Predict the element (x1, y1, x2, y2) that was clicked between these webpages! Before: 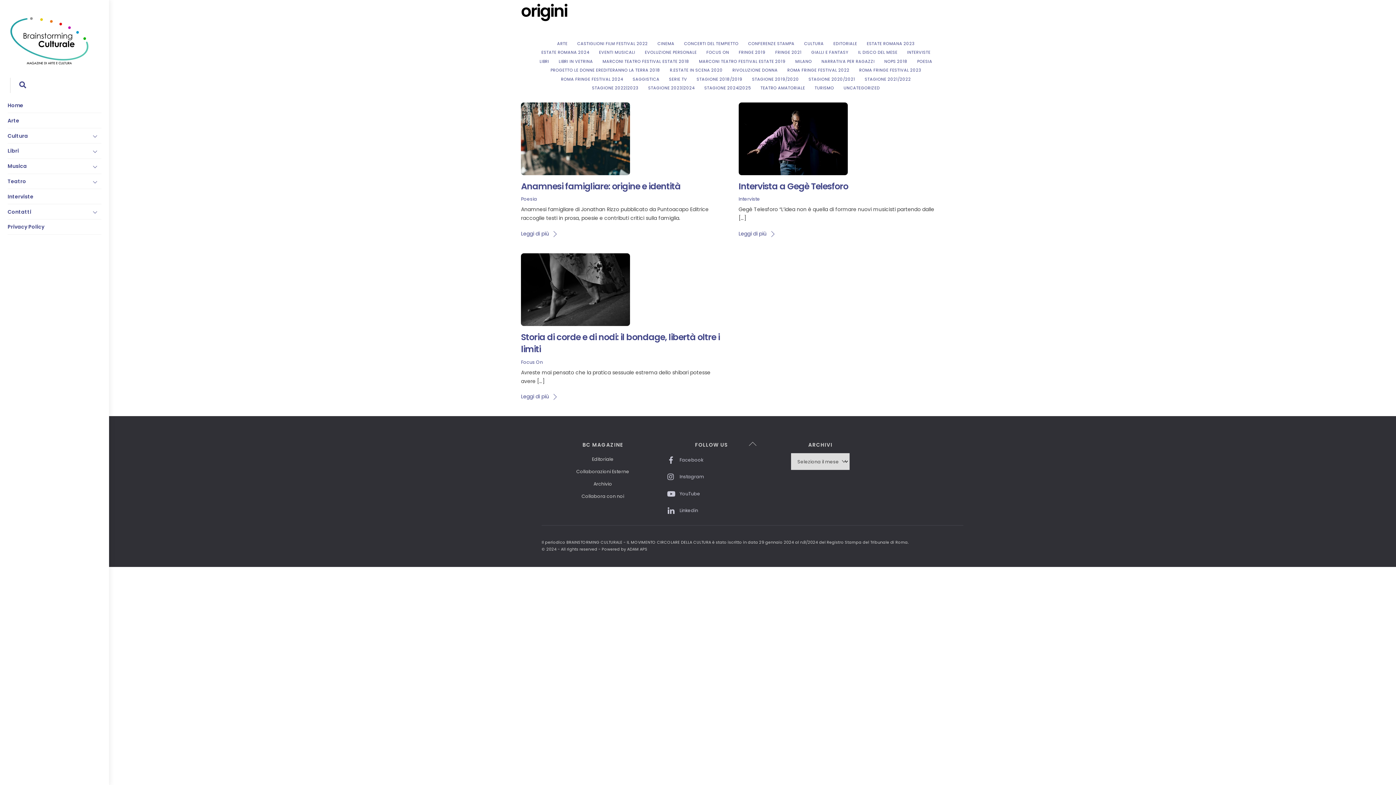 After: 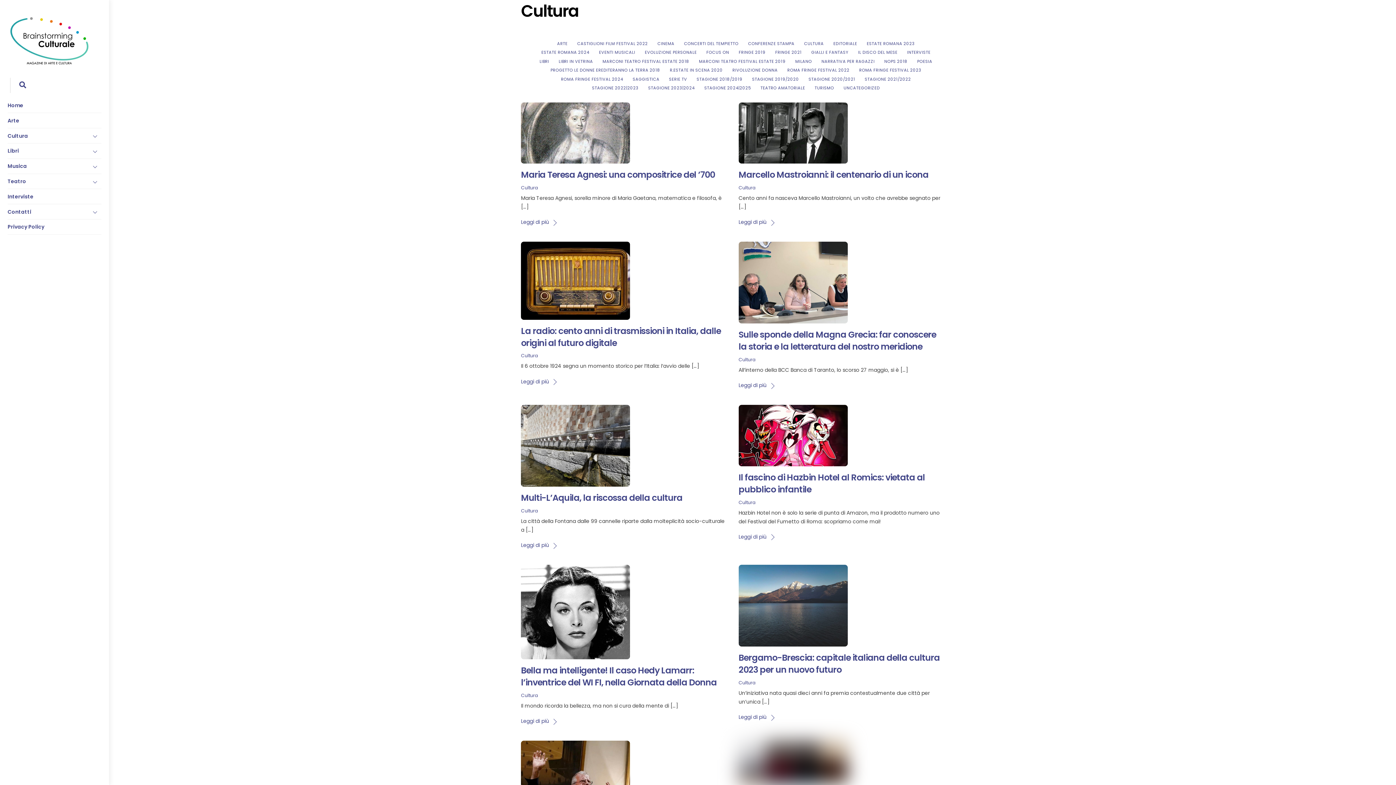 Action: bbox: (800, 39, 828, 47) label: CULTURA